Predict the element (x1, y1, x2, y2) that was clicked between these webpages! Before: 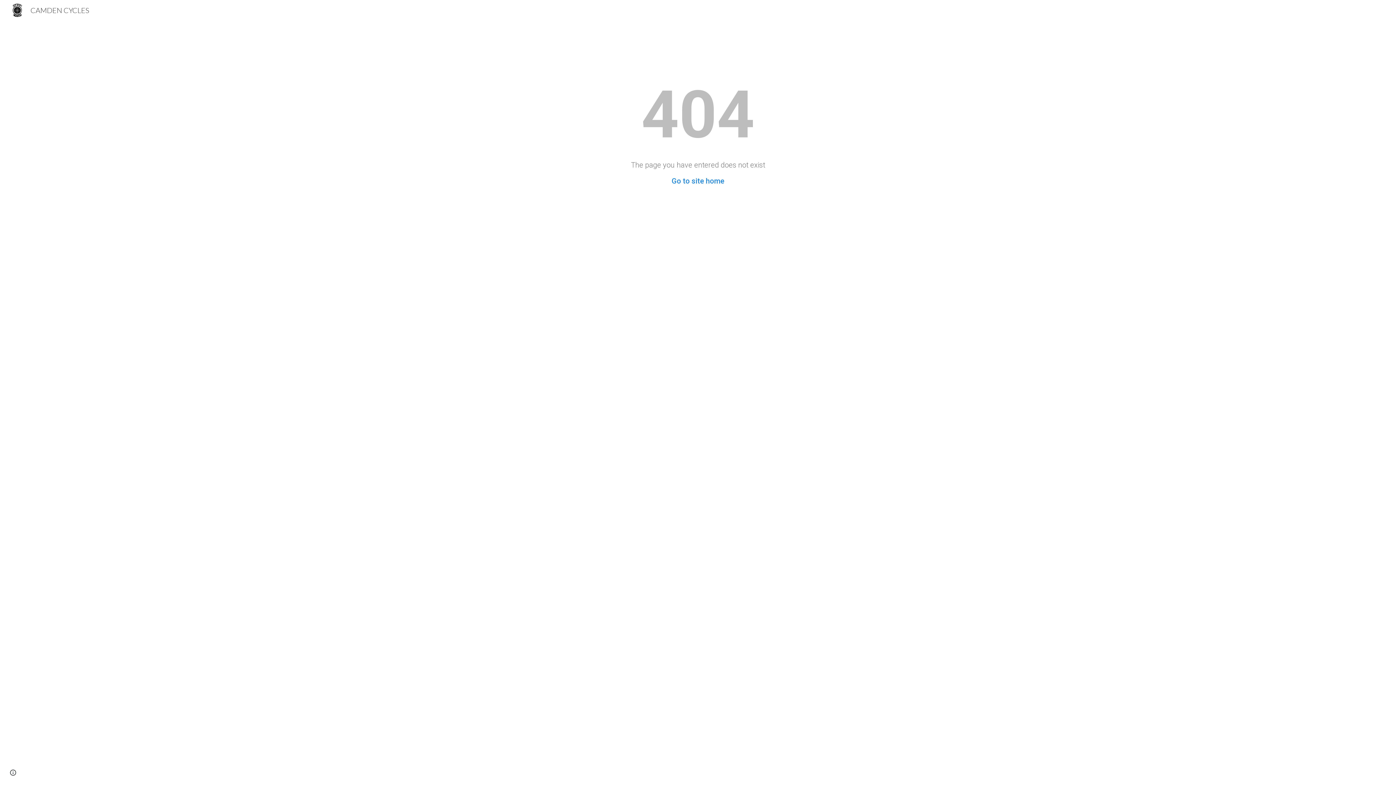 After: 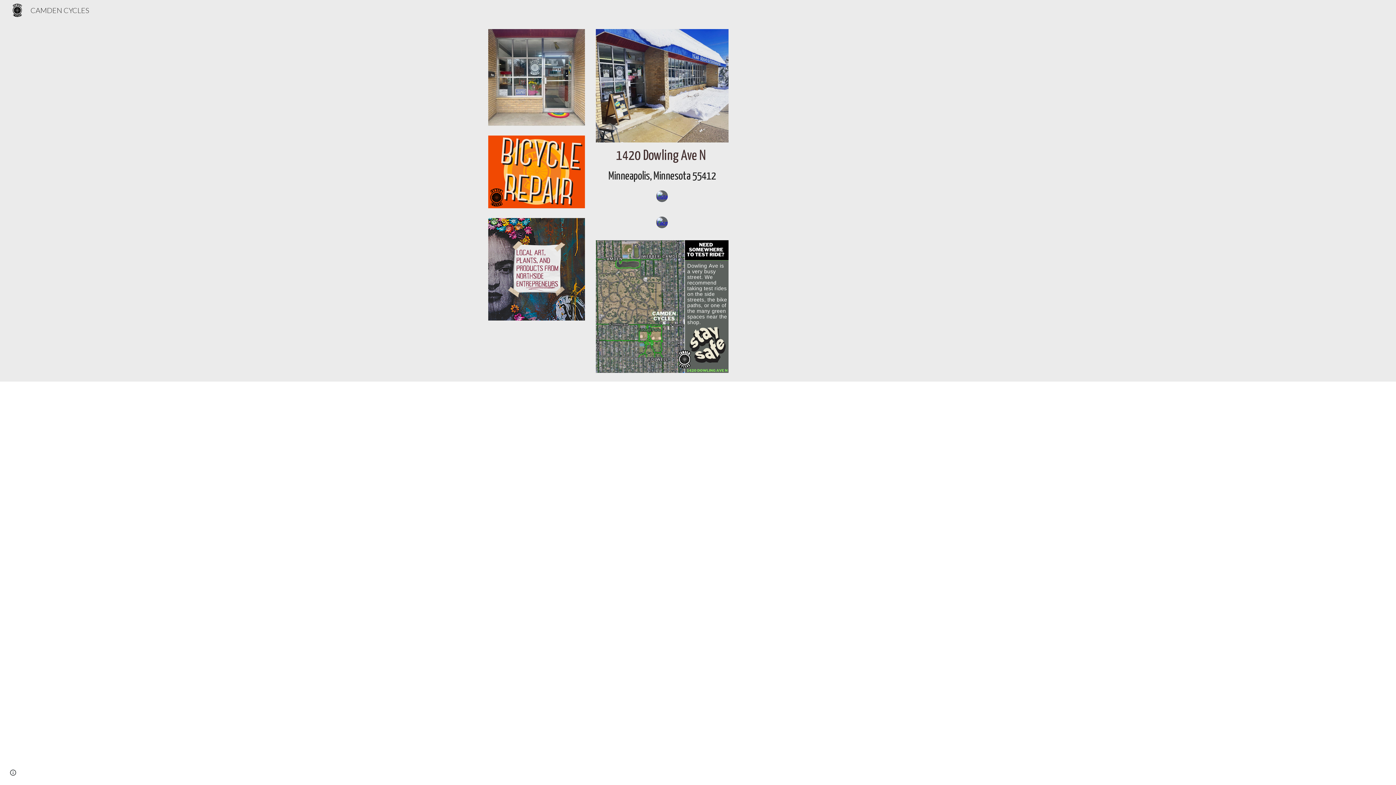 Action: bbox: (671, 176, 724, 185) label: Go to site home